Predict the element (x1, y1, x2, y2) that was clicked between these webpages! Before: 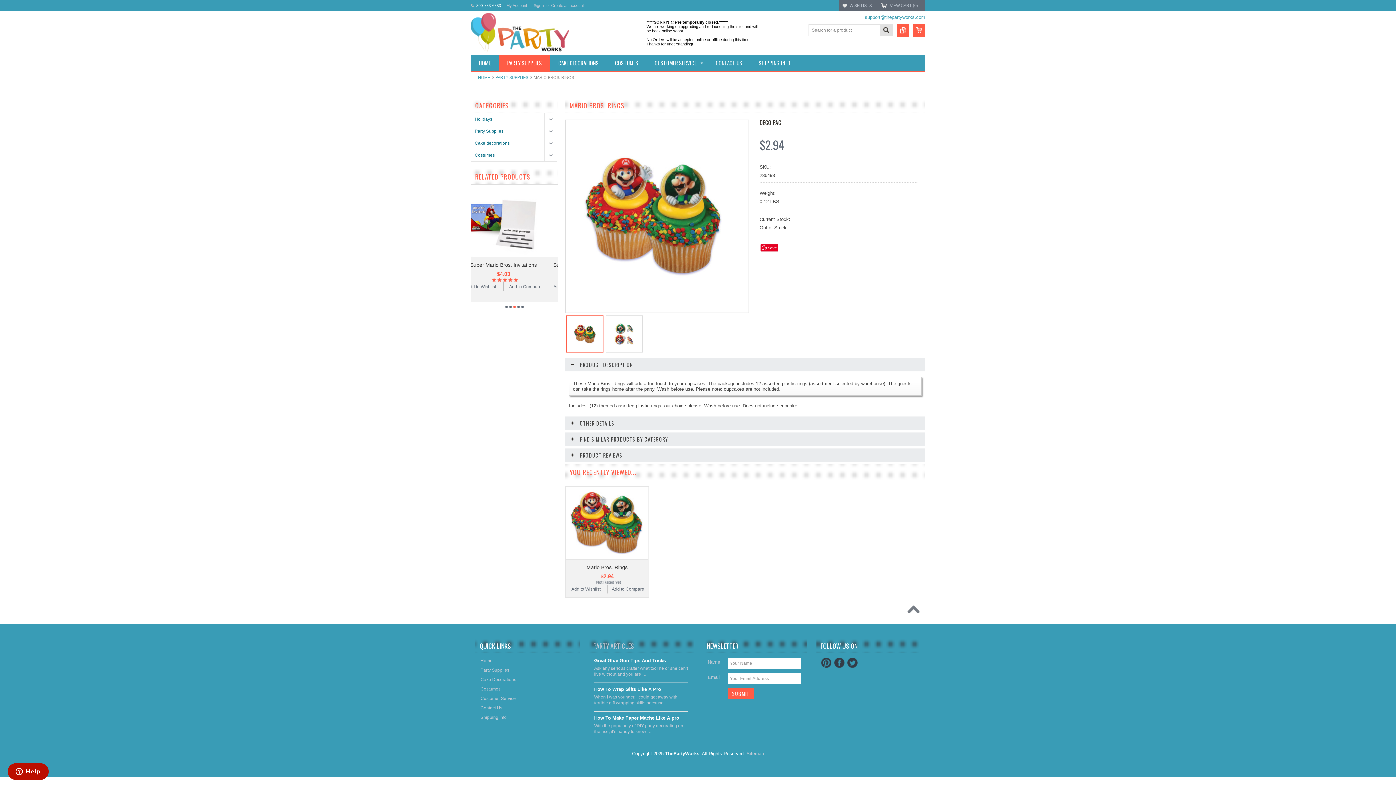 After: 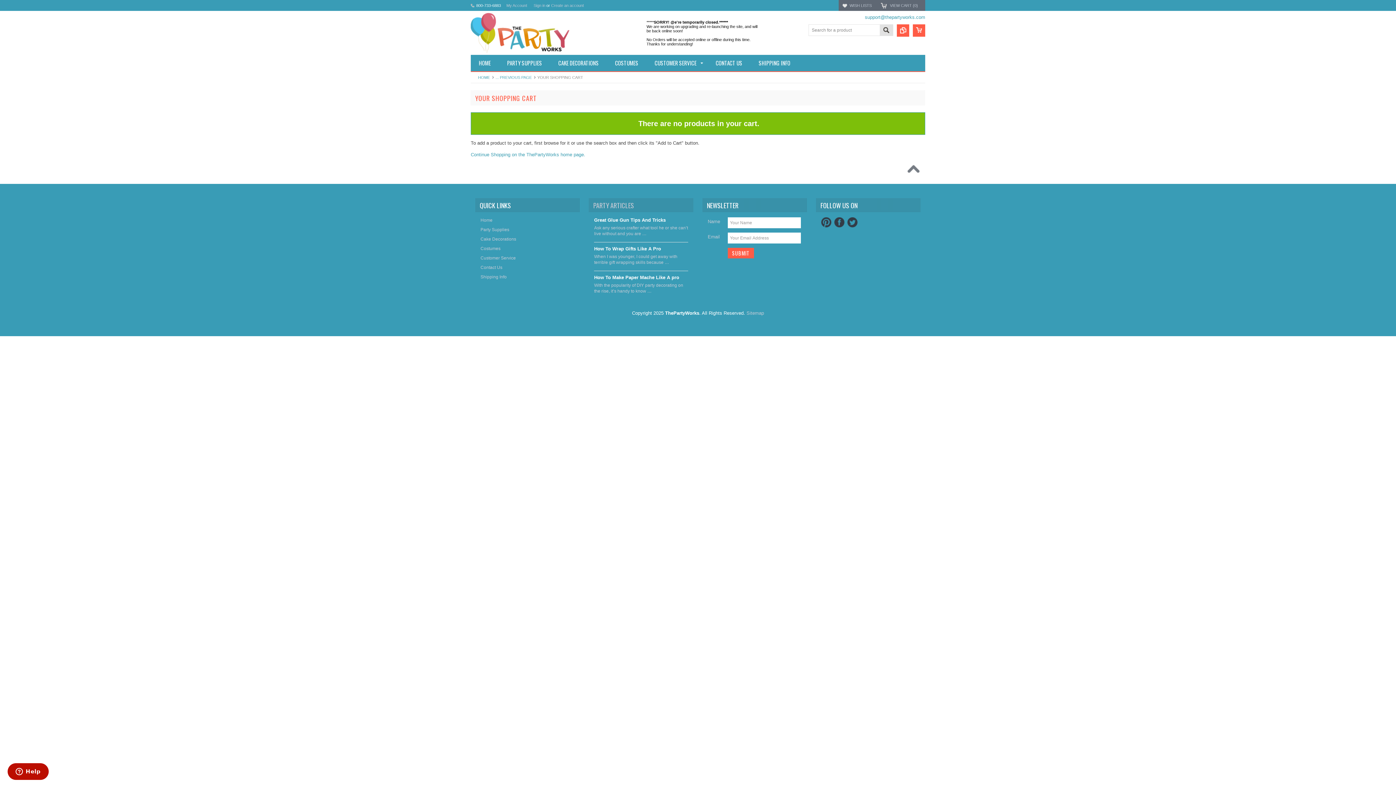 Action: bbox: (890, 3, 918, 7) label: VIEW CART (0)